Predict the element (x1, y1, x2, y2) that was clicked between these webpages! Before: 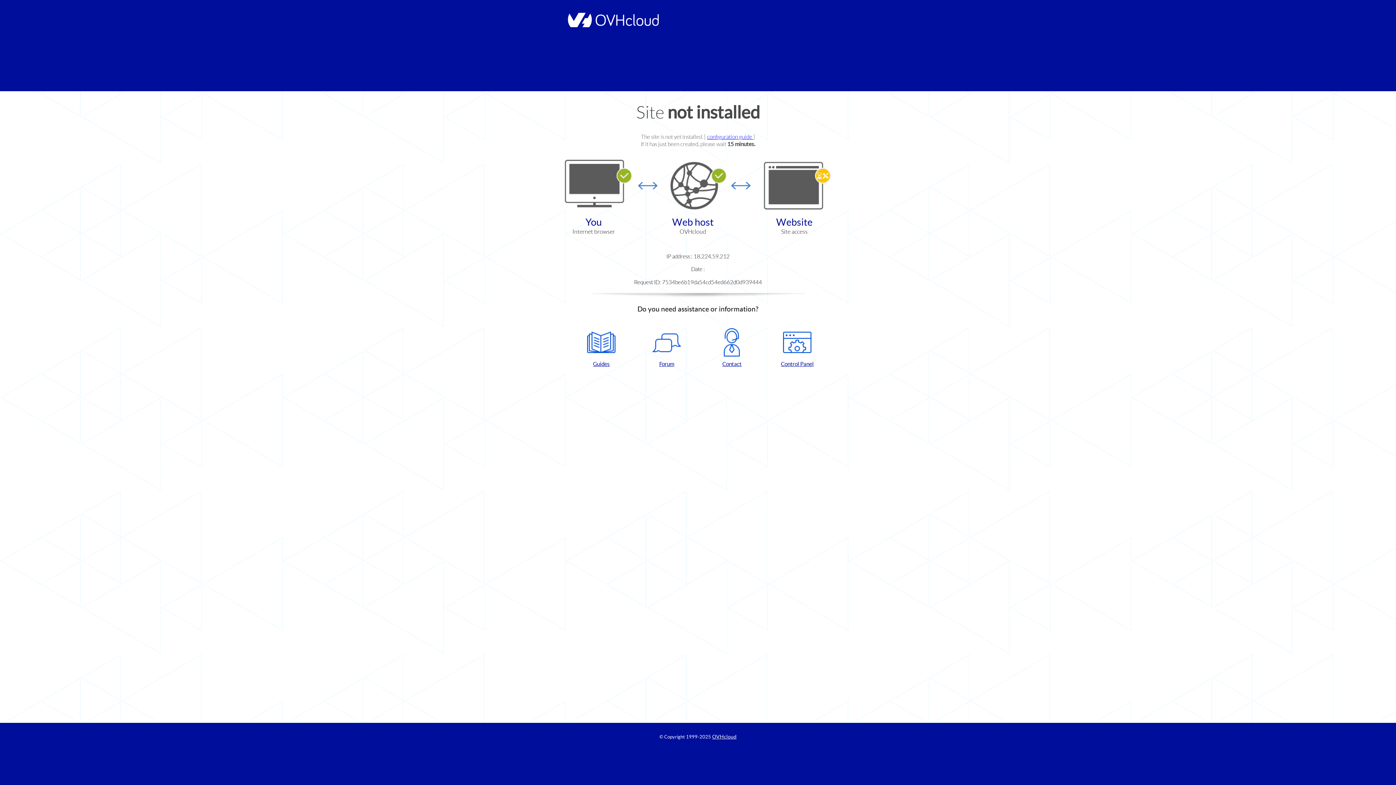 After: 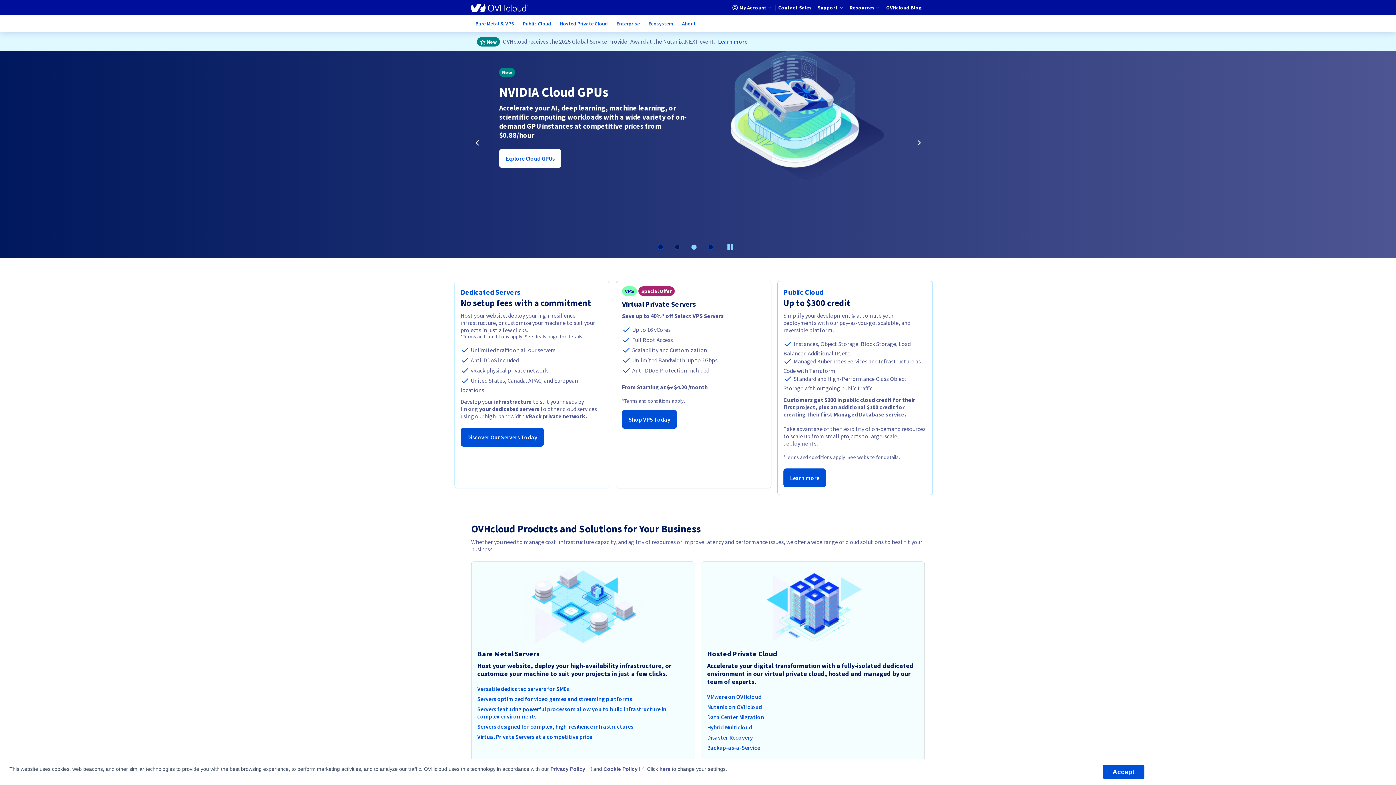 Action: bbox: (564, 22, 658, 28)